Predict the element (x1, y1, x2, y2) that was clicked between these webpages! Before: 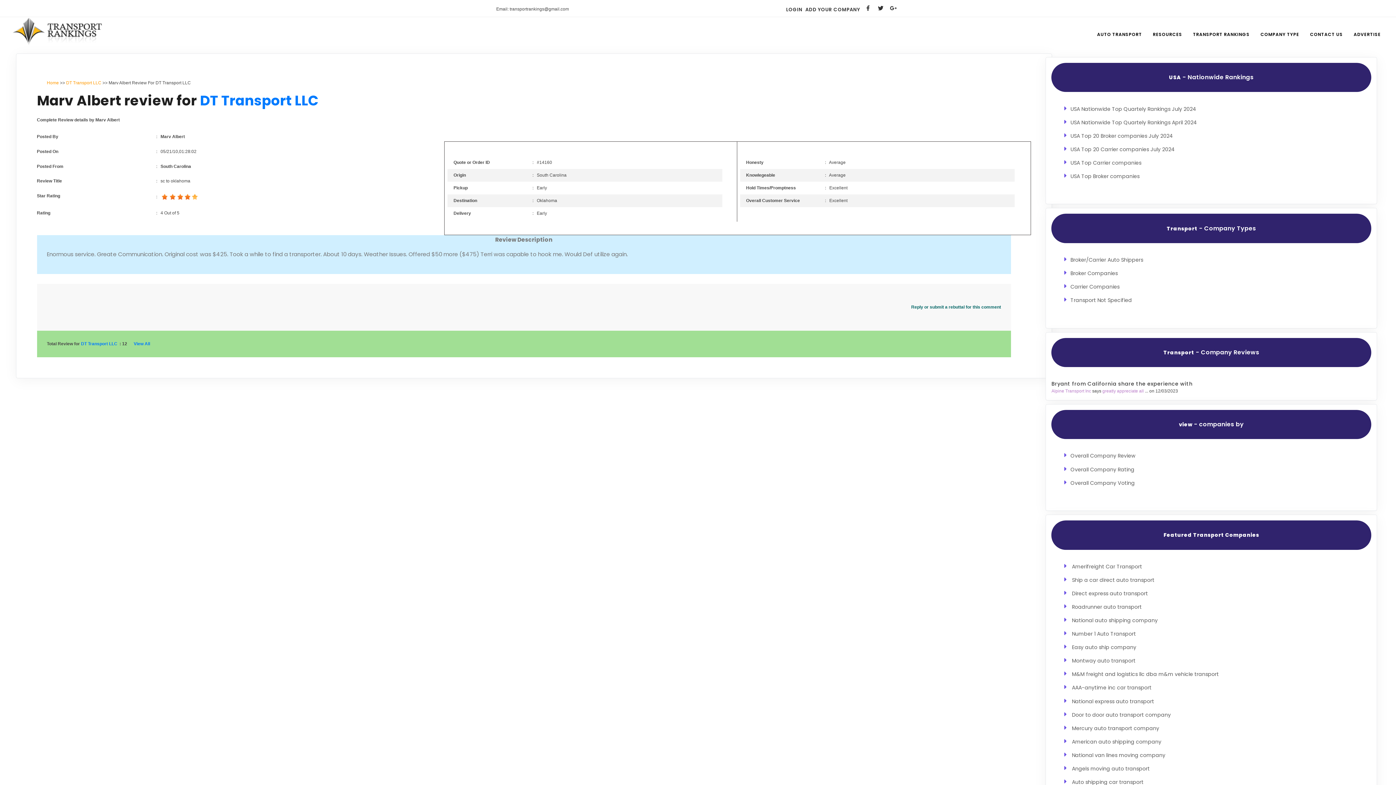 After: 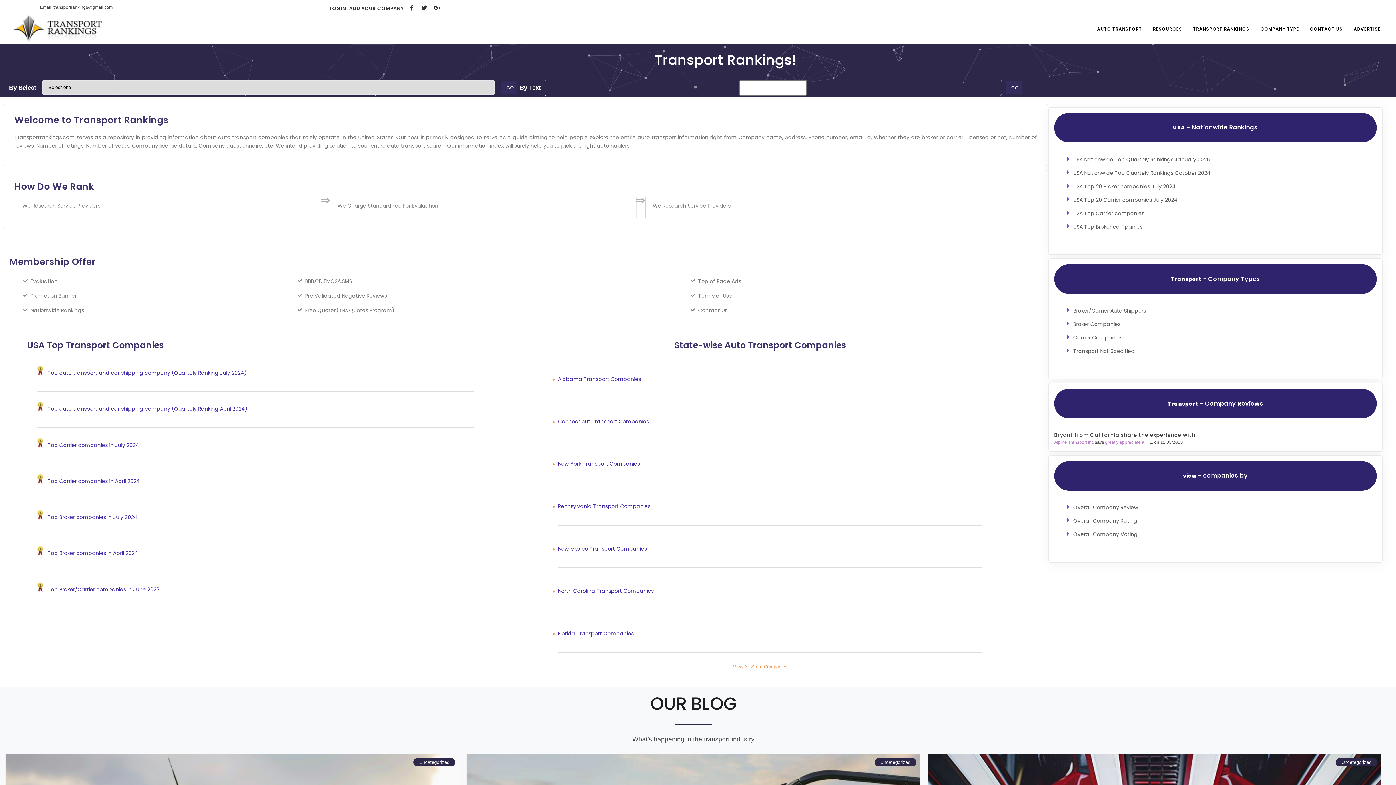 Action: bbox: (10, 17, 105, 46)